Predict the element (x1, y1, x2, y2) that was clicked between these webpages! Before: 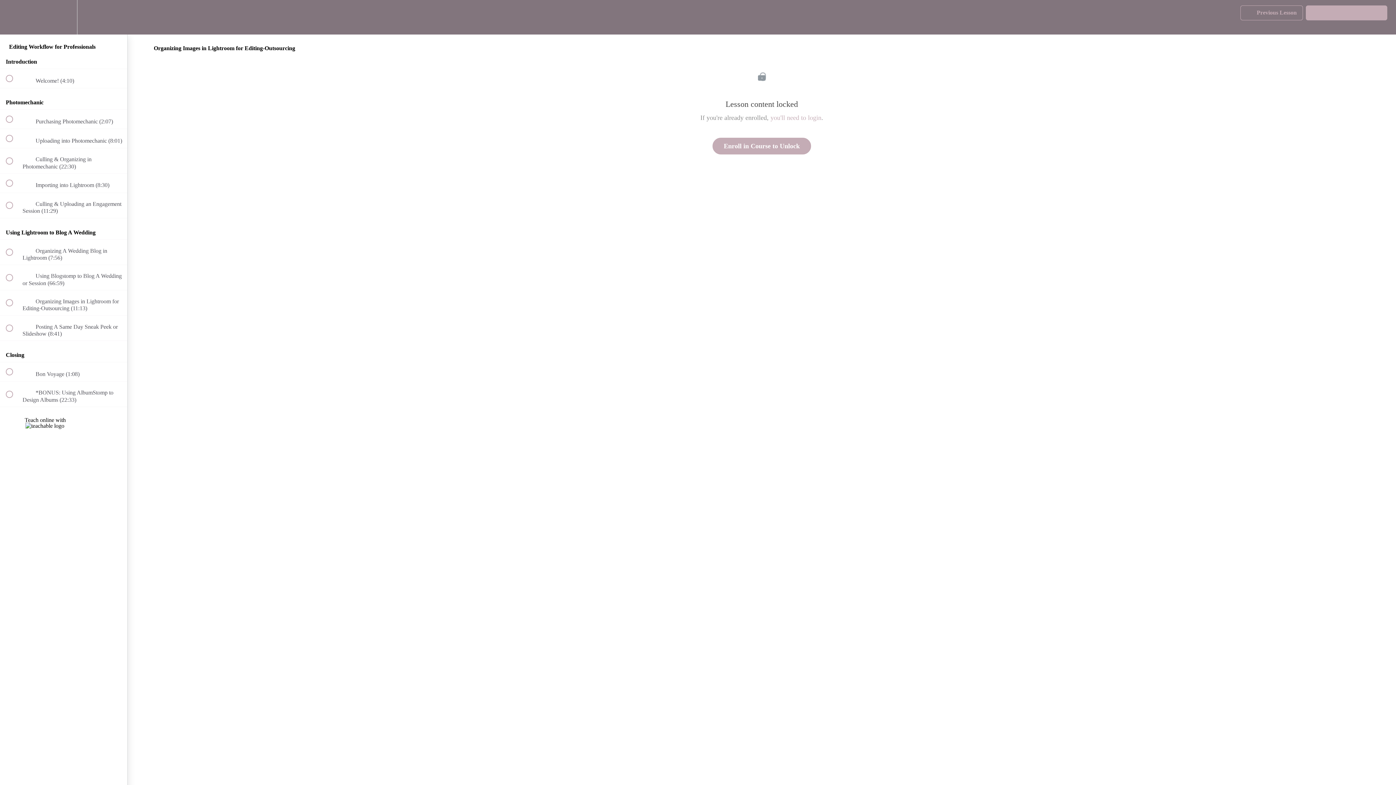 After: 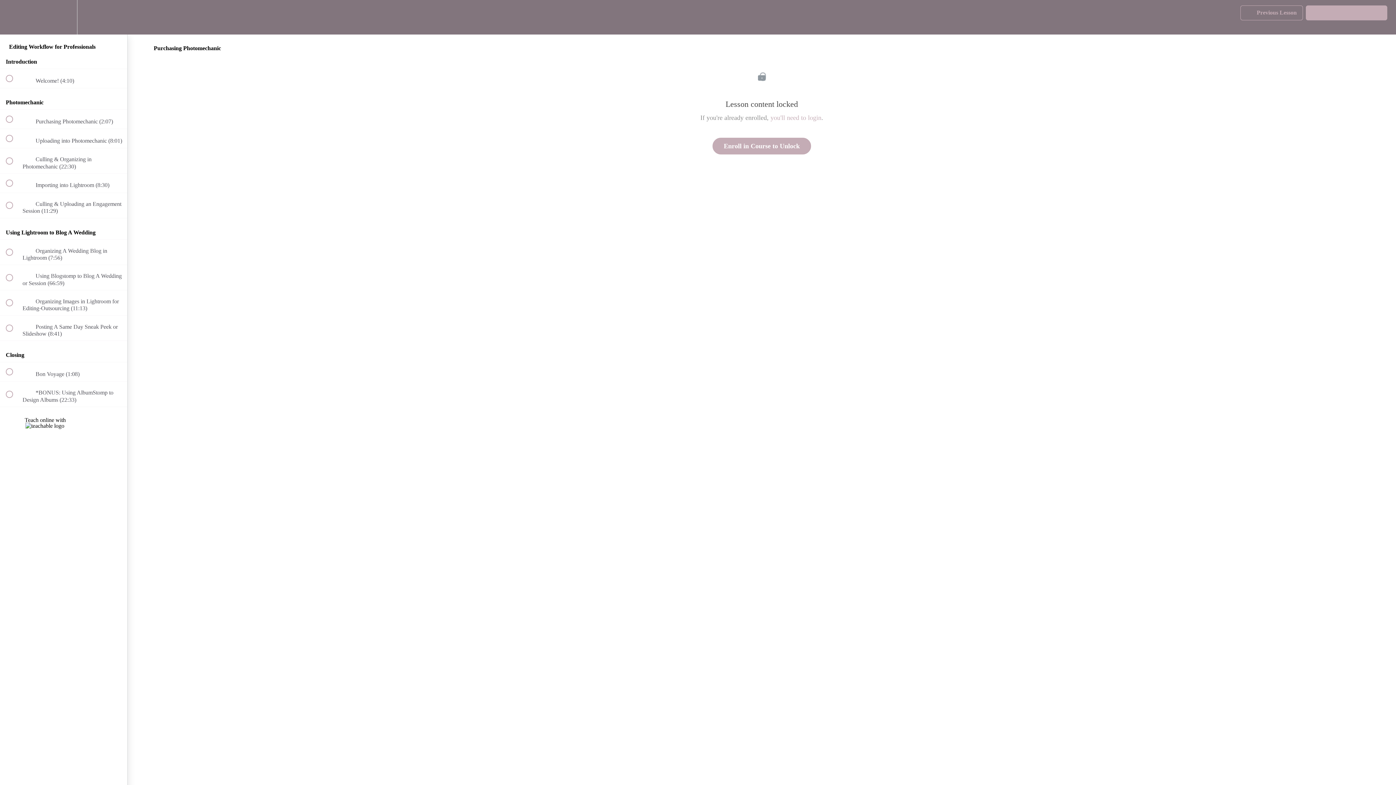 Action: label:  
 Purchasing Photomechanic (2:07) bbox: (0, 109, 127, 128)